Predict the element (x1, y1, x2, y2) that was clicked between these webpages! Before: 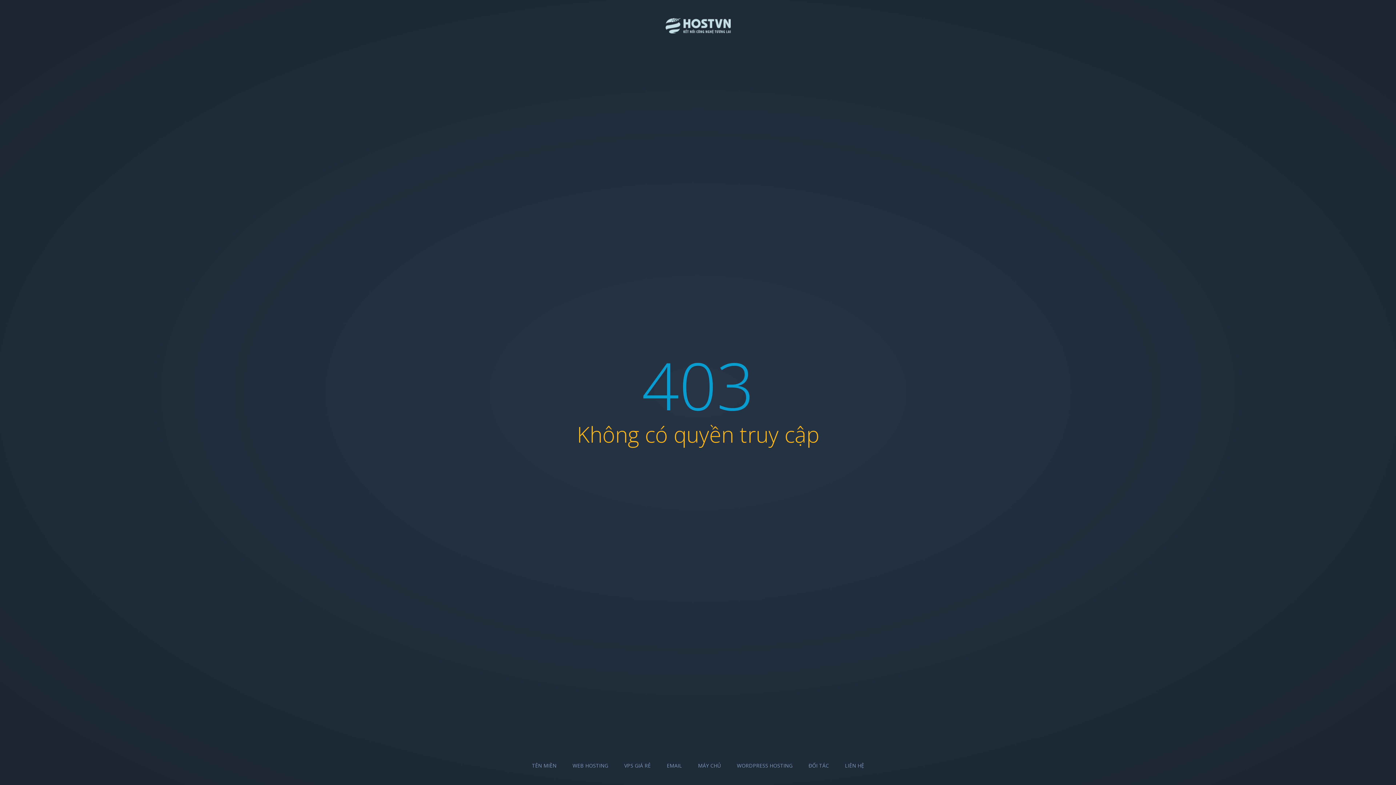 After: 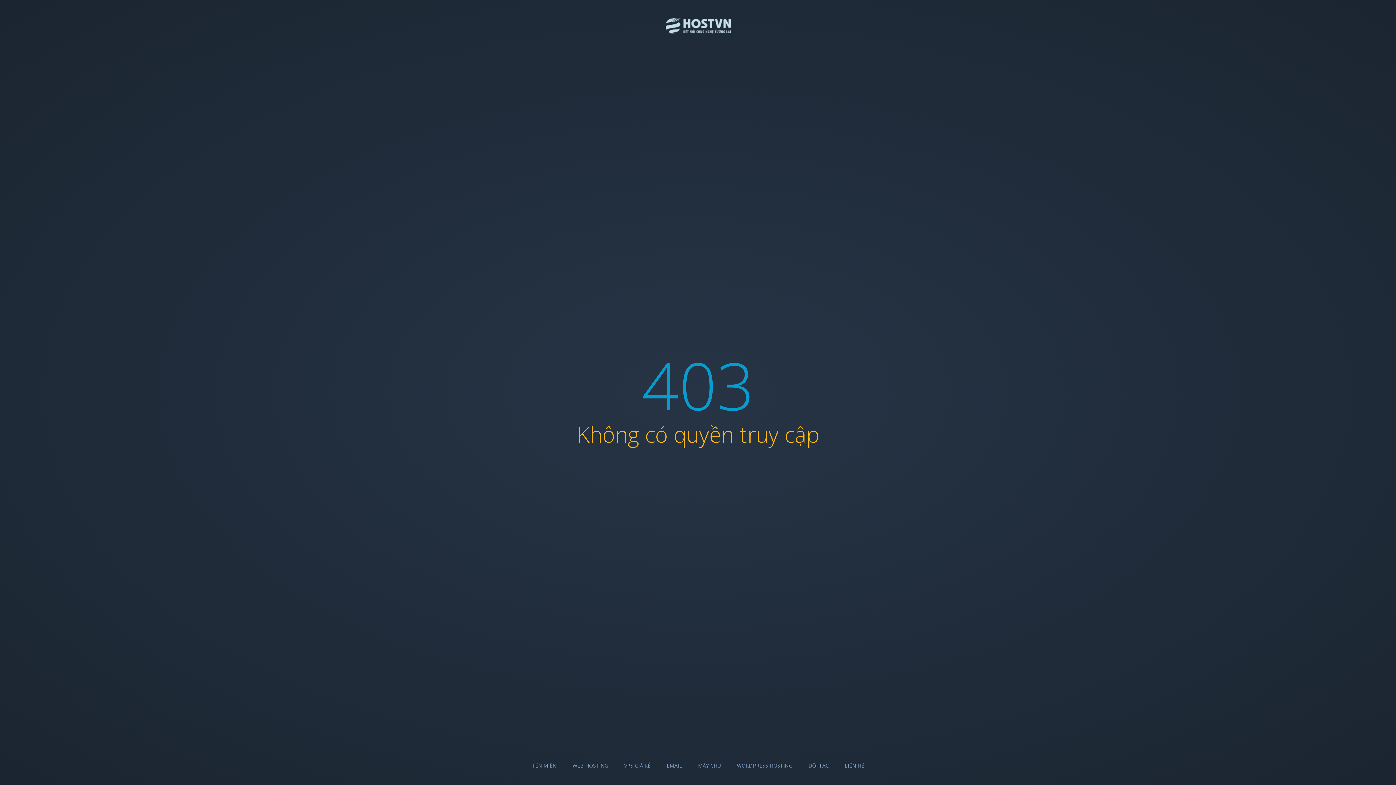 Action: label: WEB HOSTING bbox: (572, 762, 608, 769)